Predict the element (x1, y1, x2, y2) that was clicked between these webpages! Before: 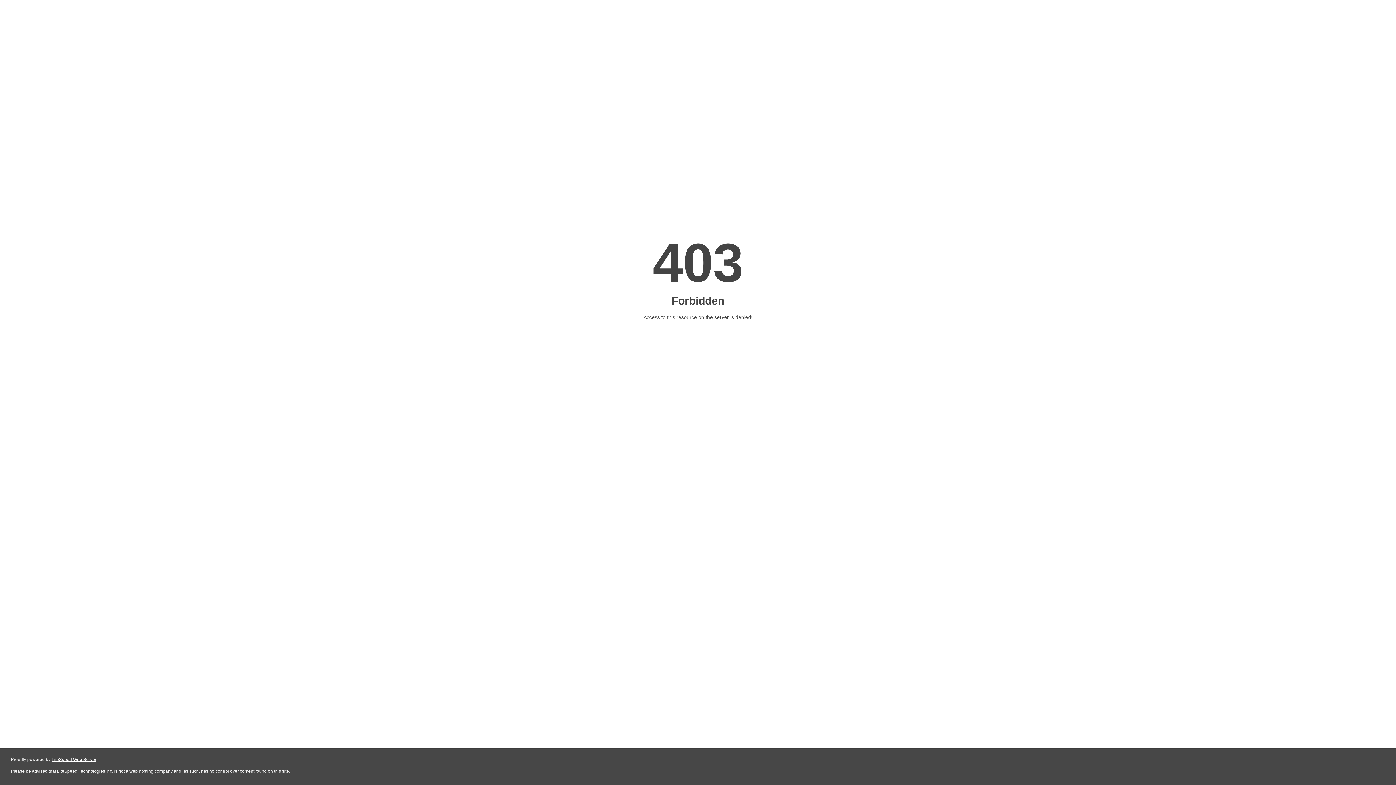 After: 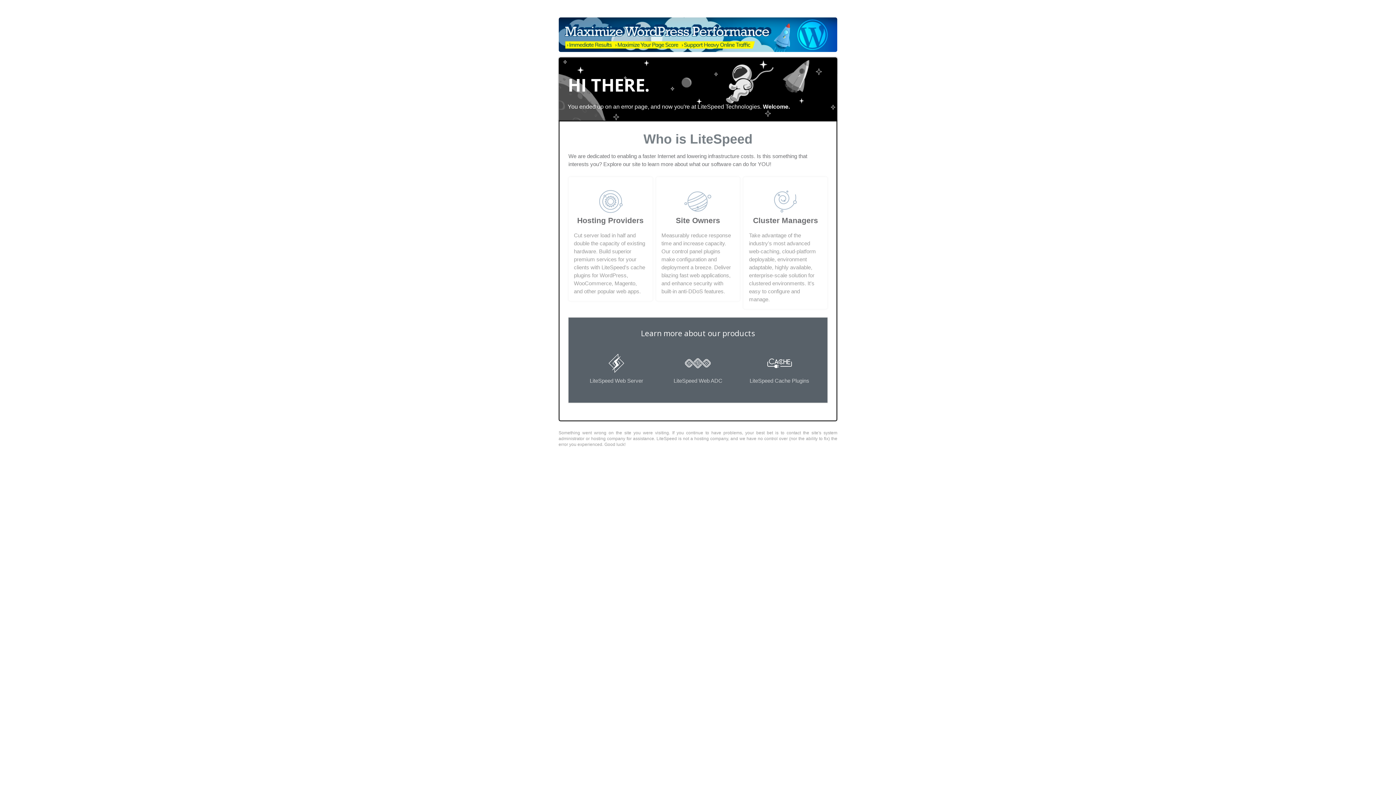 Action: bbox: (51, 757, 96, 762) label: LiteSpeed Web Server